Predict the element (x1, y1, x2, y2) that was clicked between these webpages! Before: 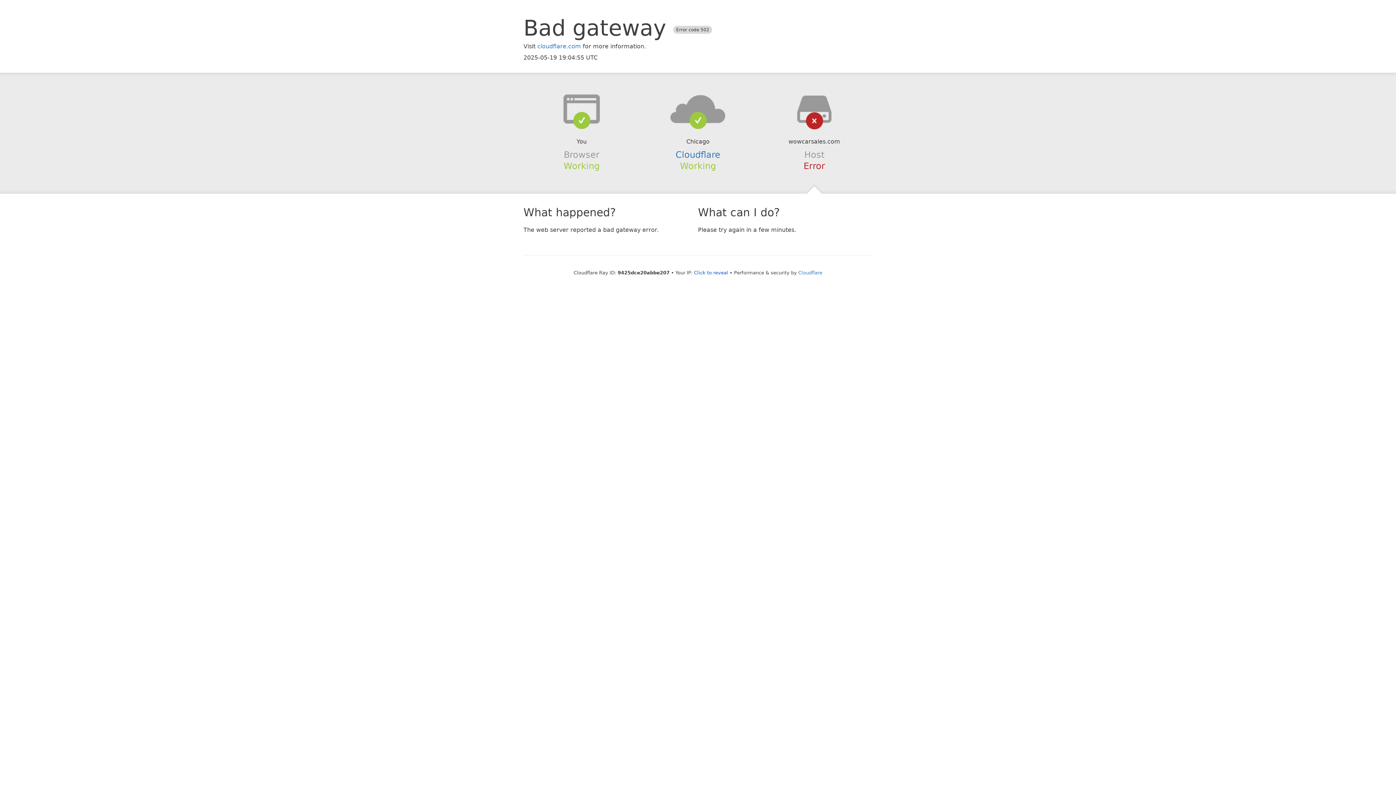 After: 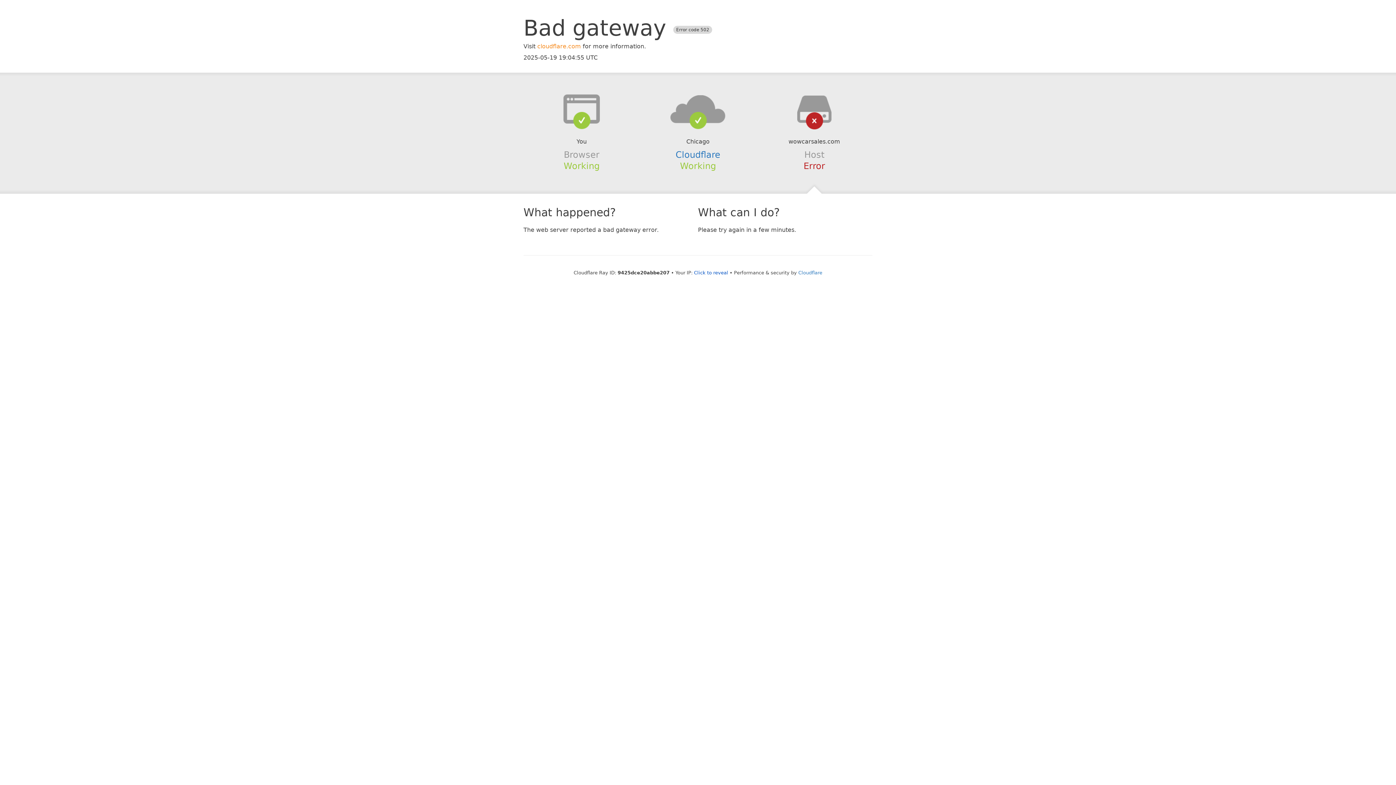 Action: bbox: (537, 42, 581, 49) label: cloudflare.com